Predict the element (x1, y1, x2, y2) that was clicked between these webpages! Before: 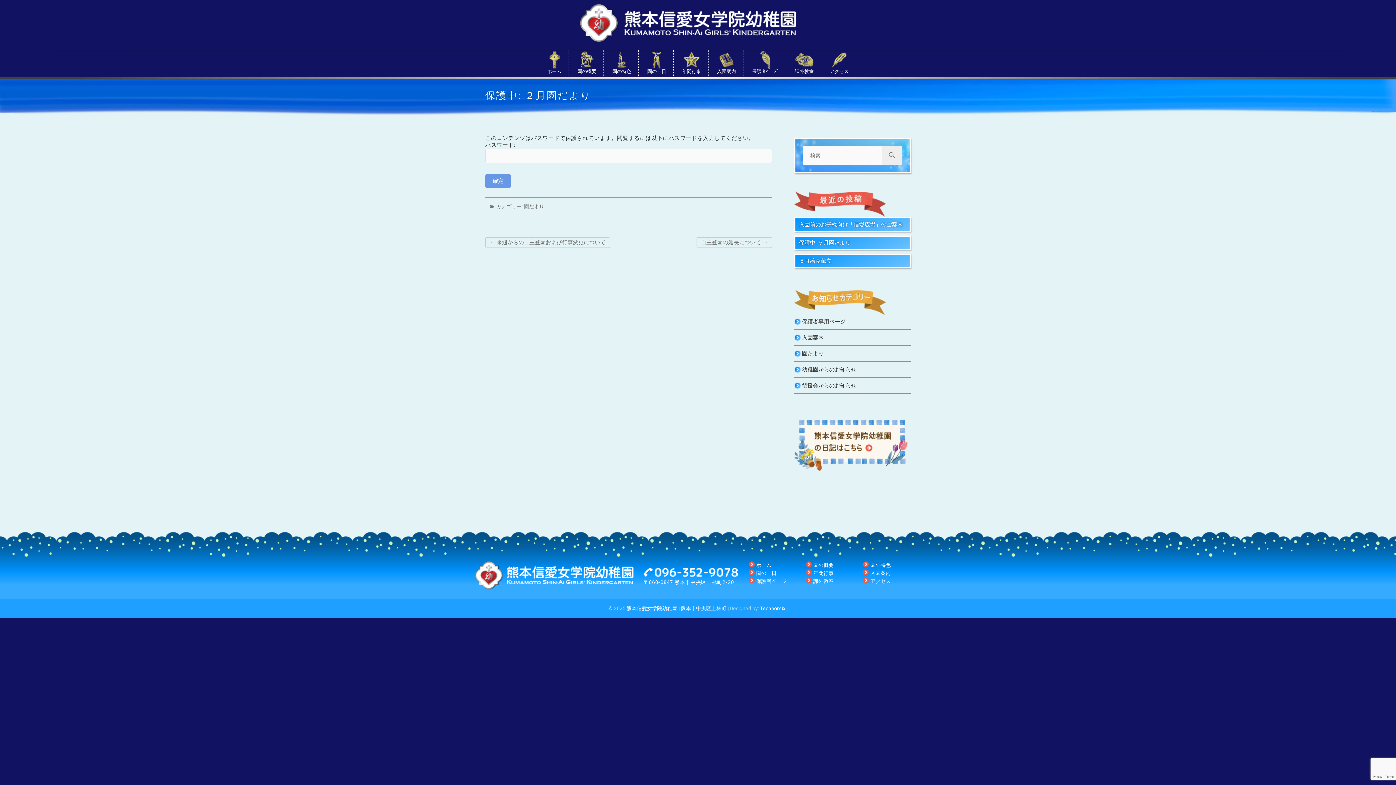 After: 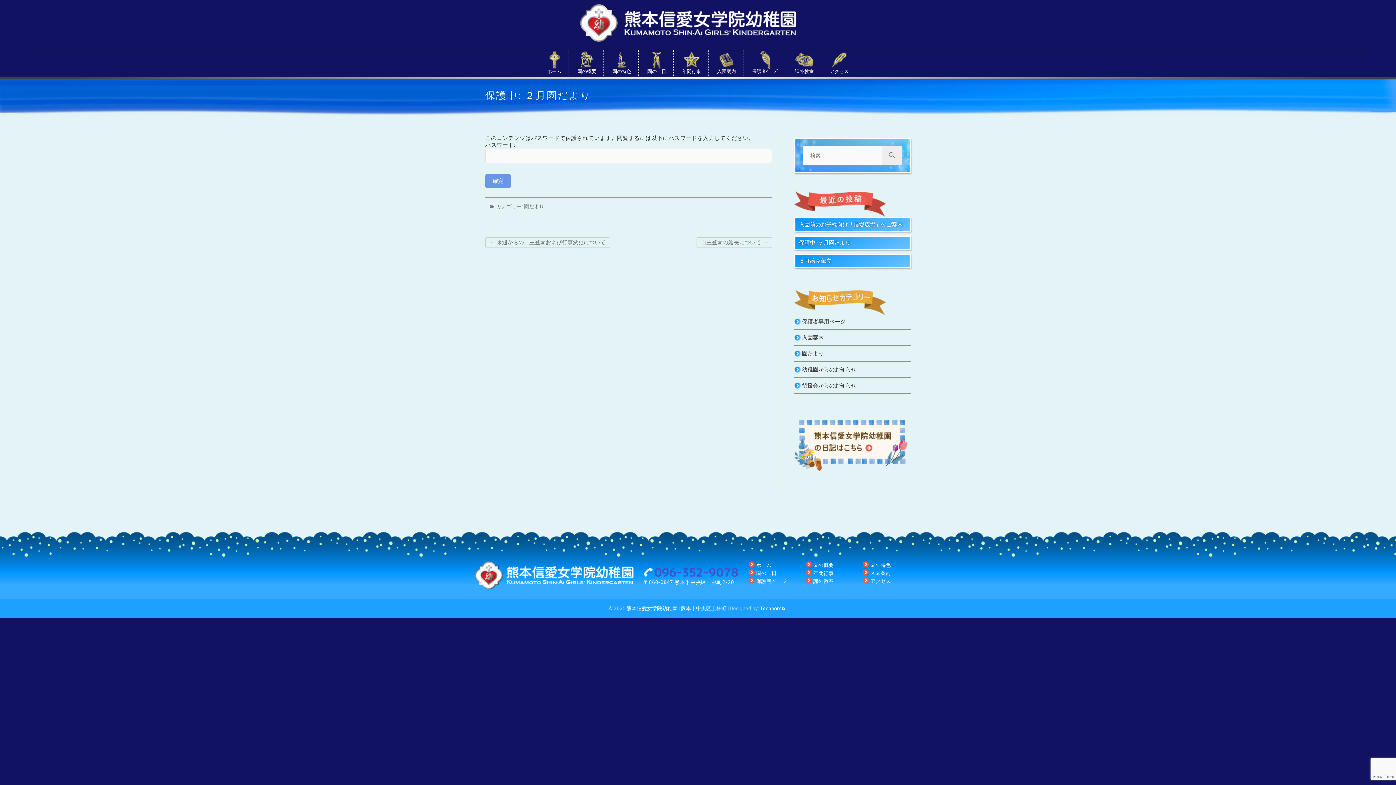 Action: bbox: (643, 567, 739, 573)